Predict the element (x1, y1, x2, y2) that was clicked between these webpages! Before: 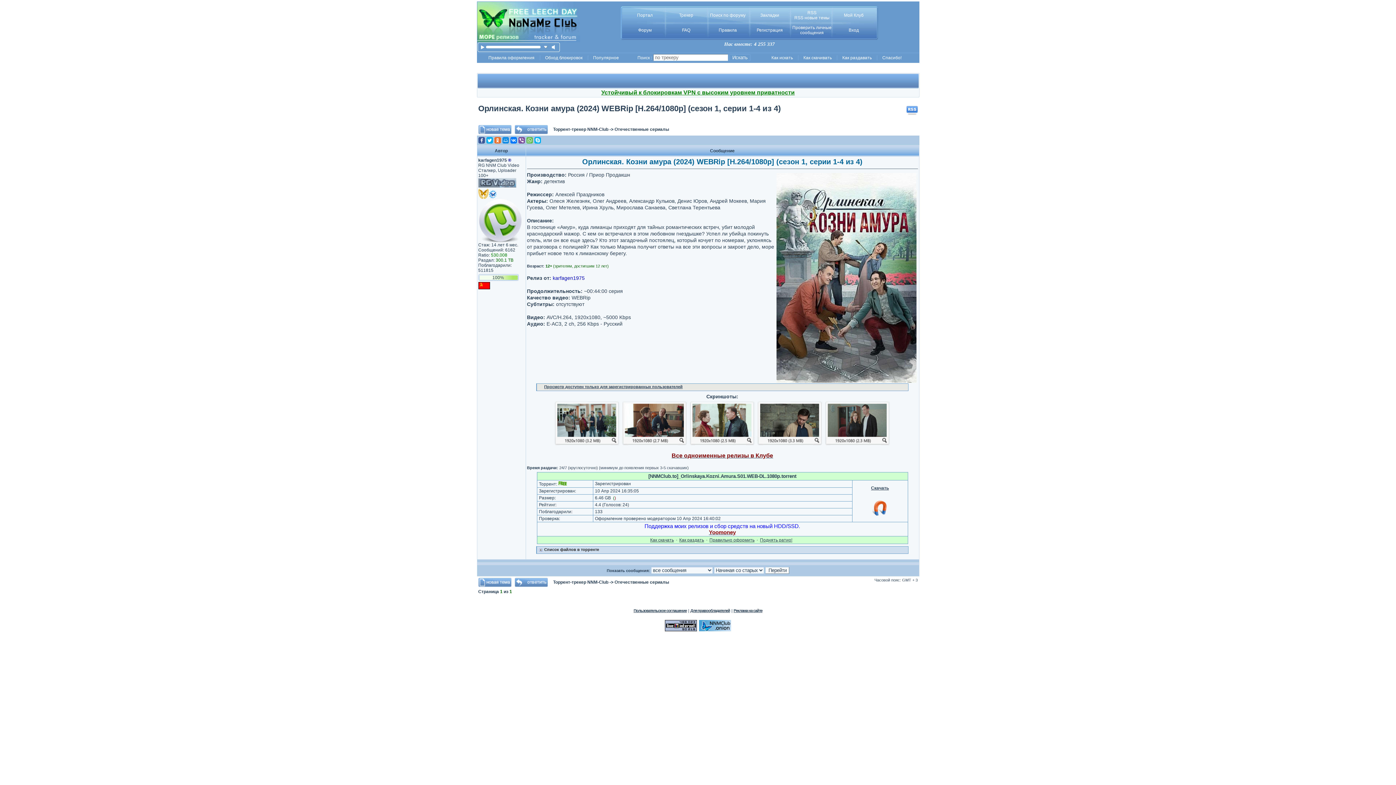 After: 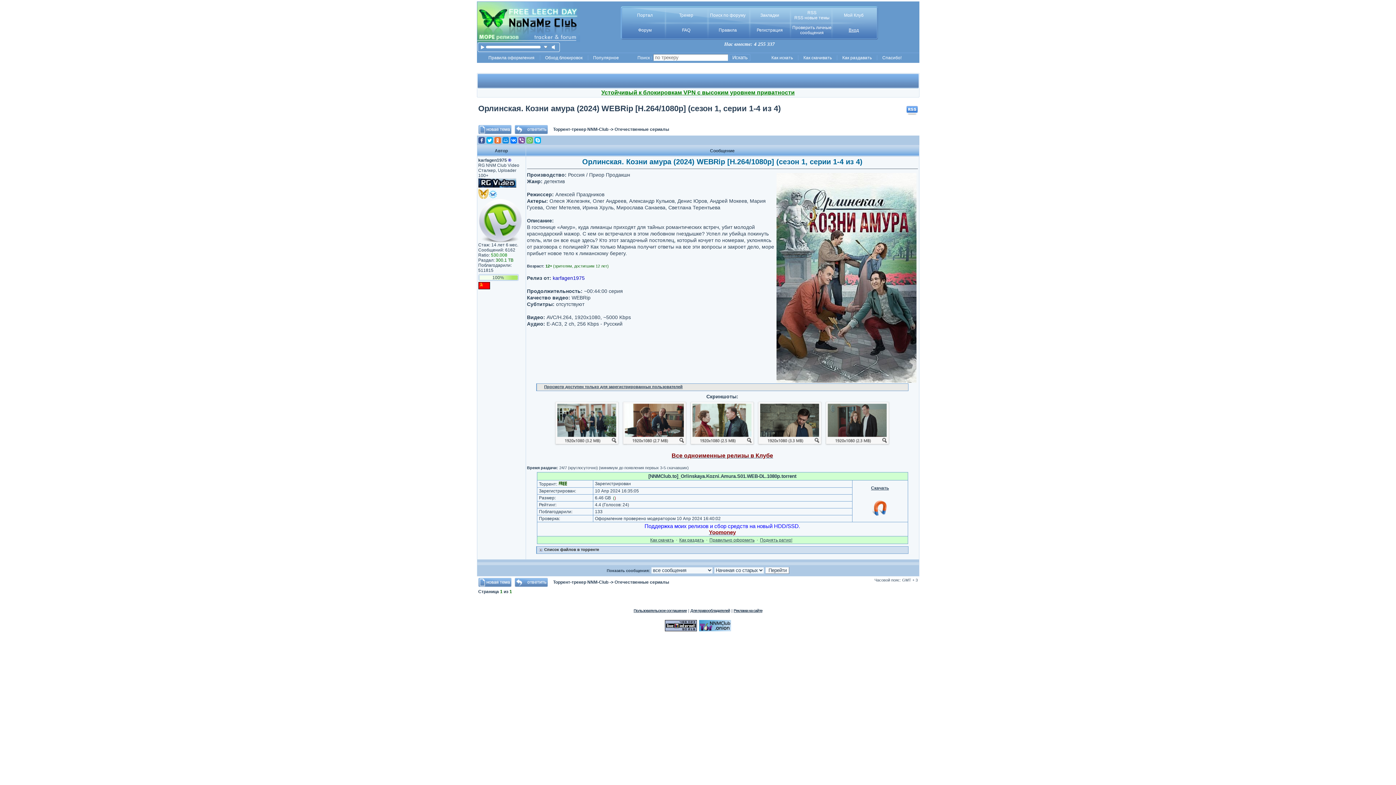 Action: label: Вход bbox: (848, 27, 859, 32)